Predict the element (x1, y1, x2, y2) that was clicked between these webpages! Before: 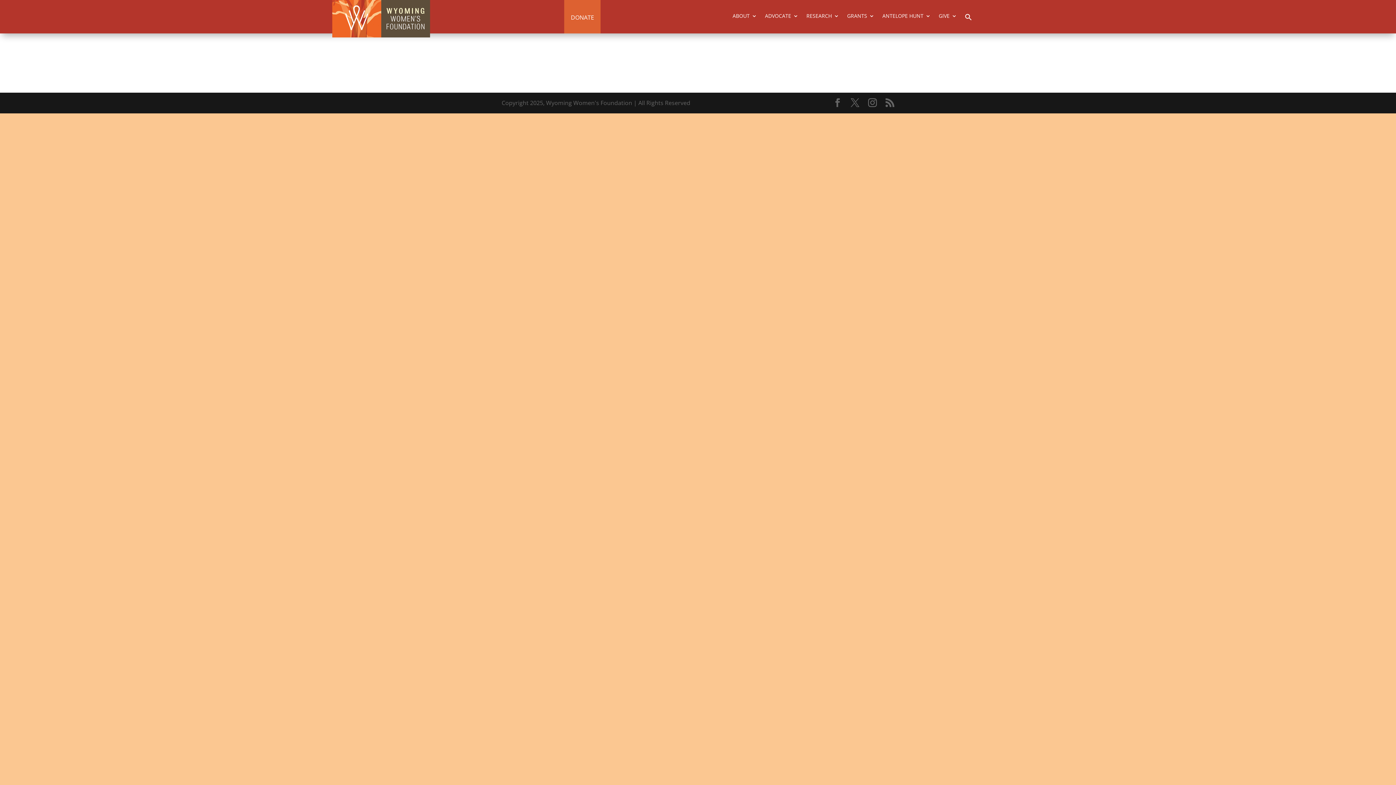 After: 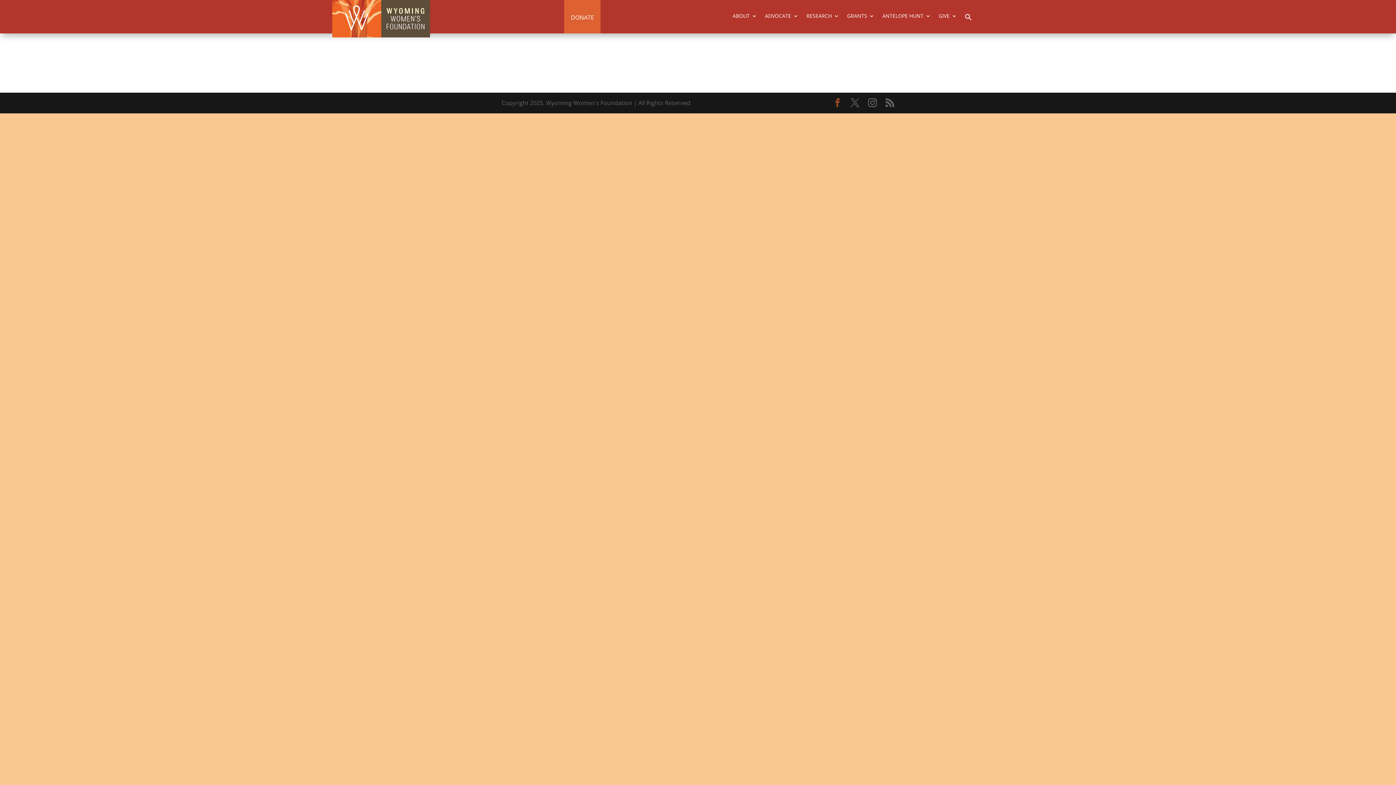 Action: bbox: (833, 98, 842, 108)